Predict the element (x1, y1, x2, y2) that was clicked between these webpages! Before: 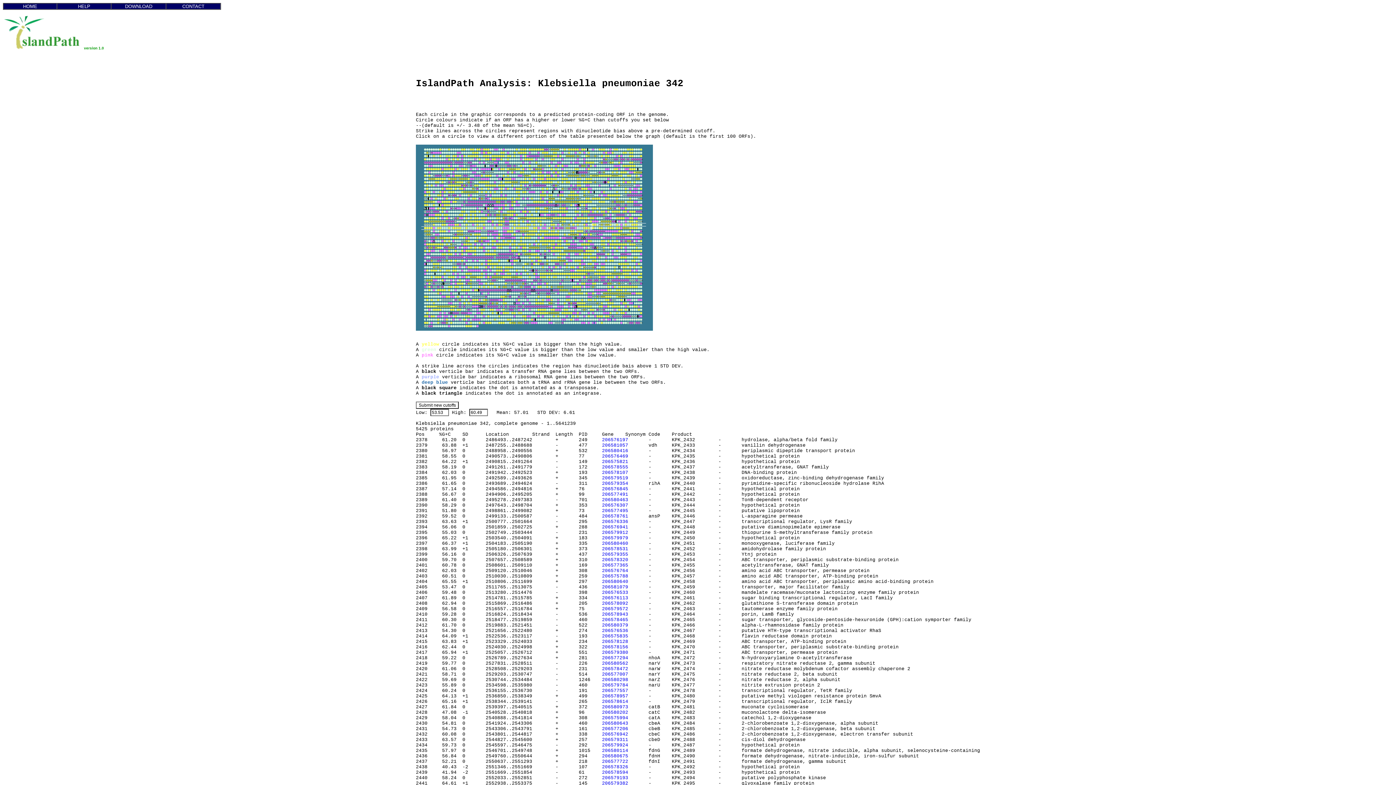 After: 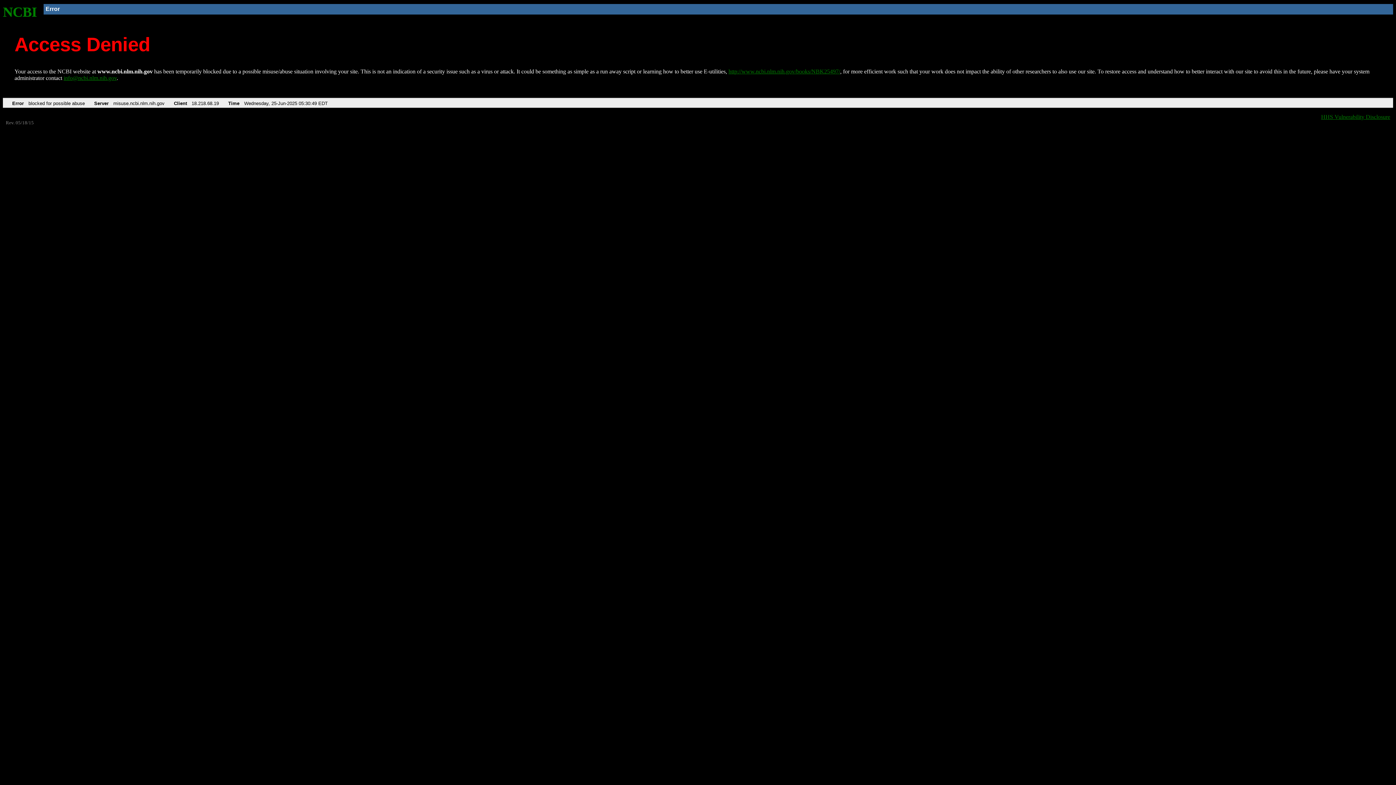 Action: label: 206581057 bbox: (602, 442, 628, 448)